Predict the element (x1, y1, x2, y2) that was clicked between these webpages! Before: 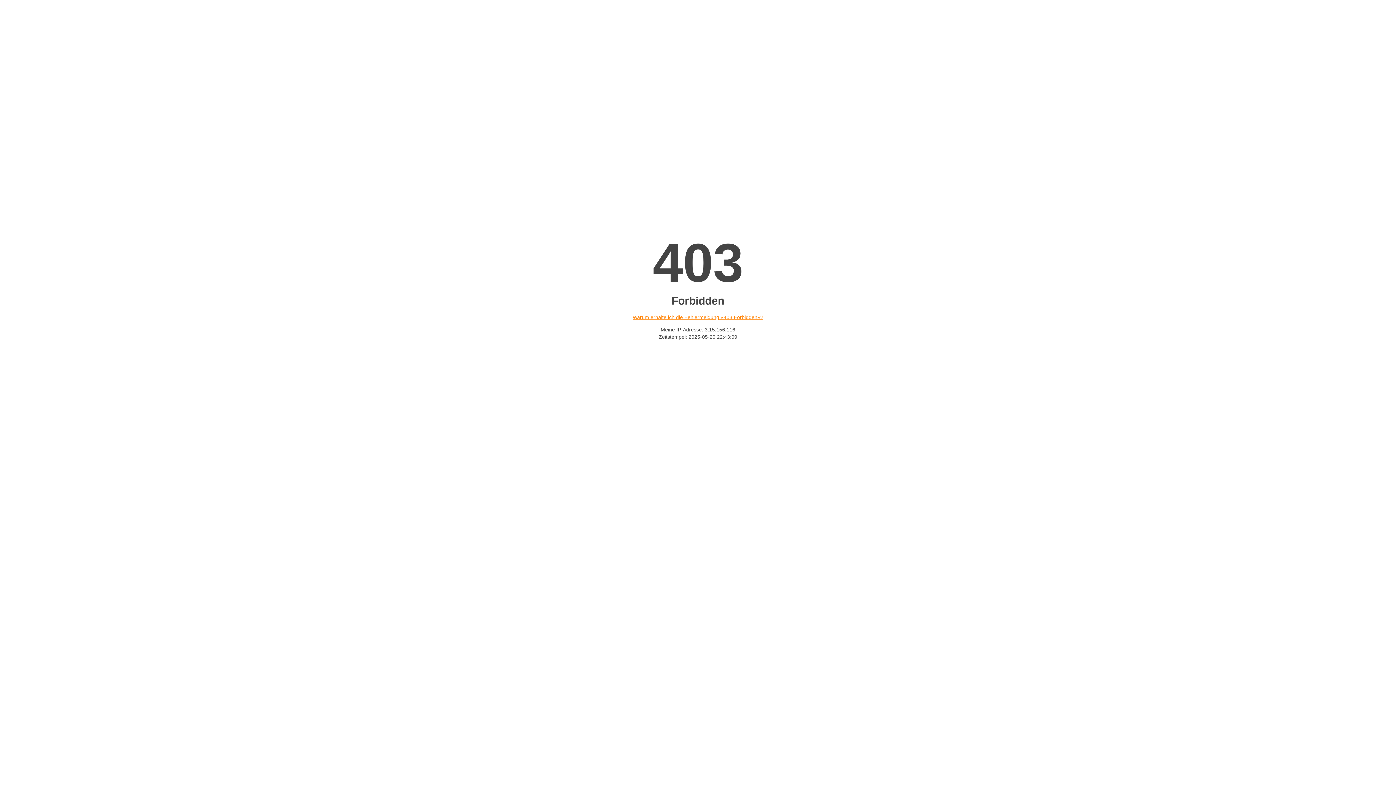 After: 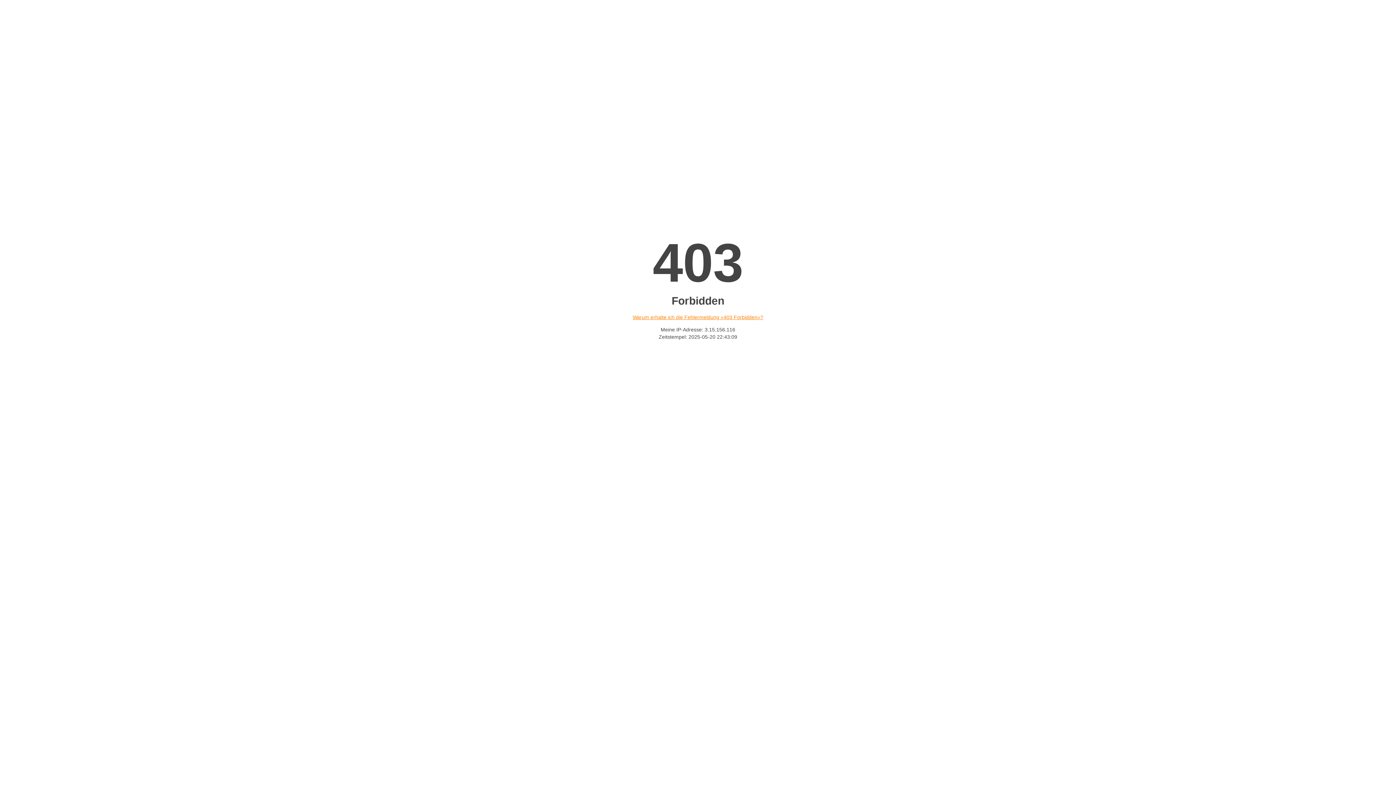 Action: bbox: (632, 314, 763, 320) label: Warum erhalte ich die Fehlermeldung «403 Forbidden»?